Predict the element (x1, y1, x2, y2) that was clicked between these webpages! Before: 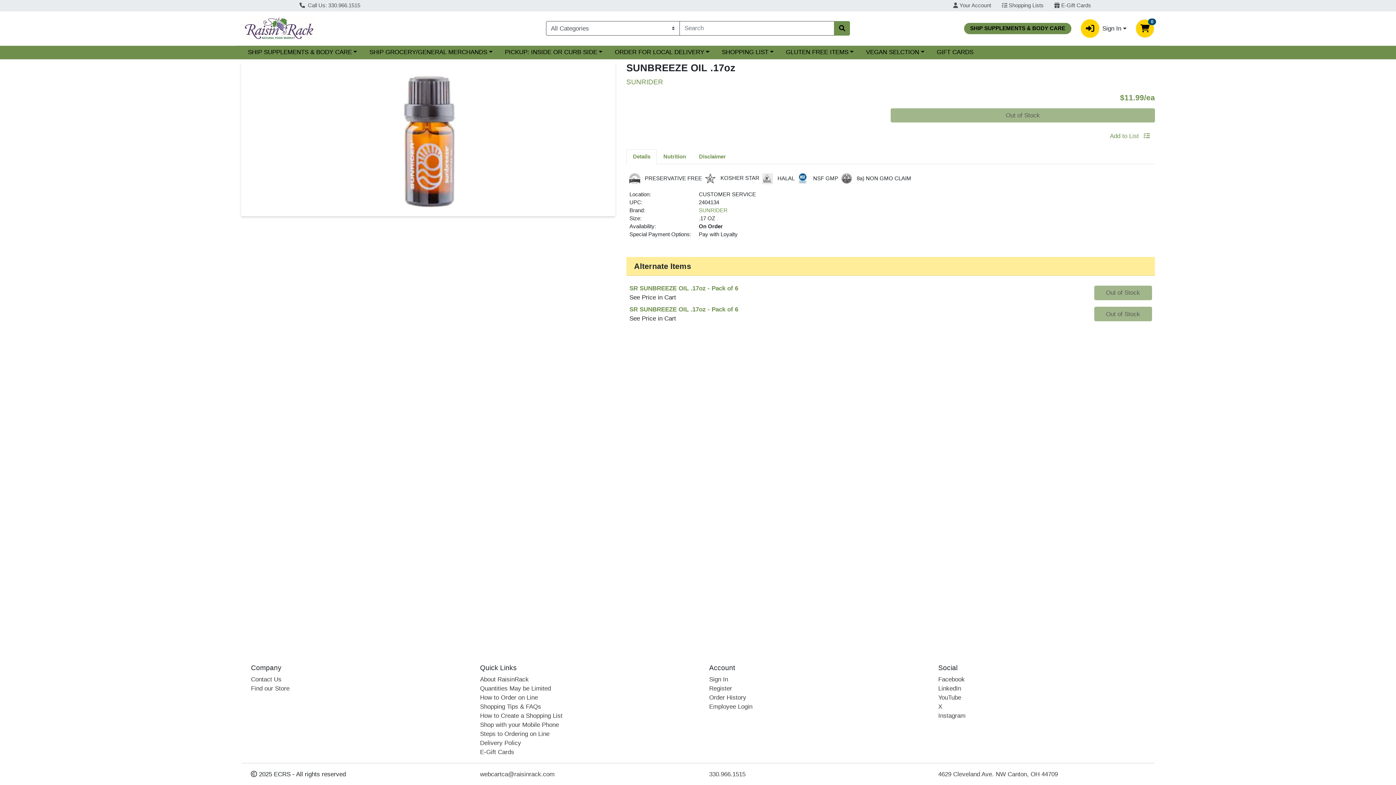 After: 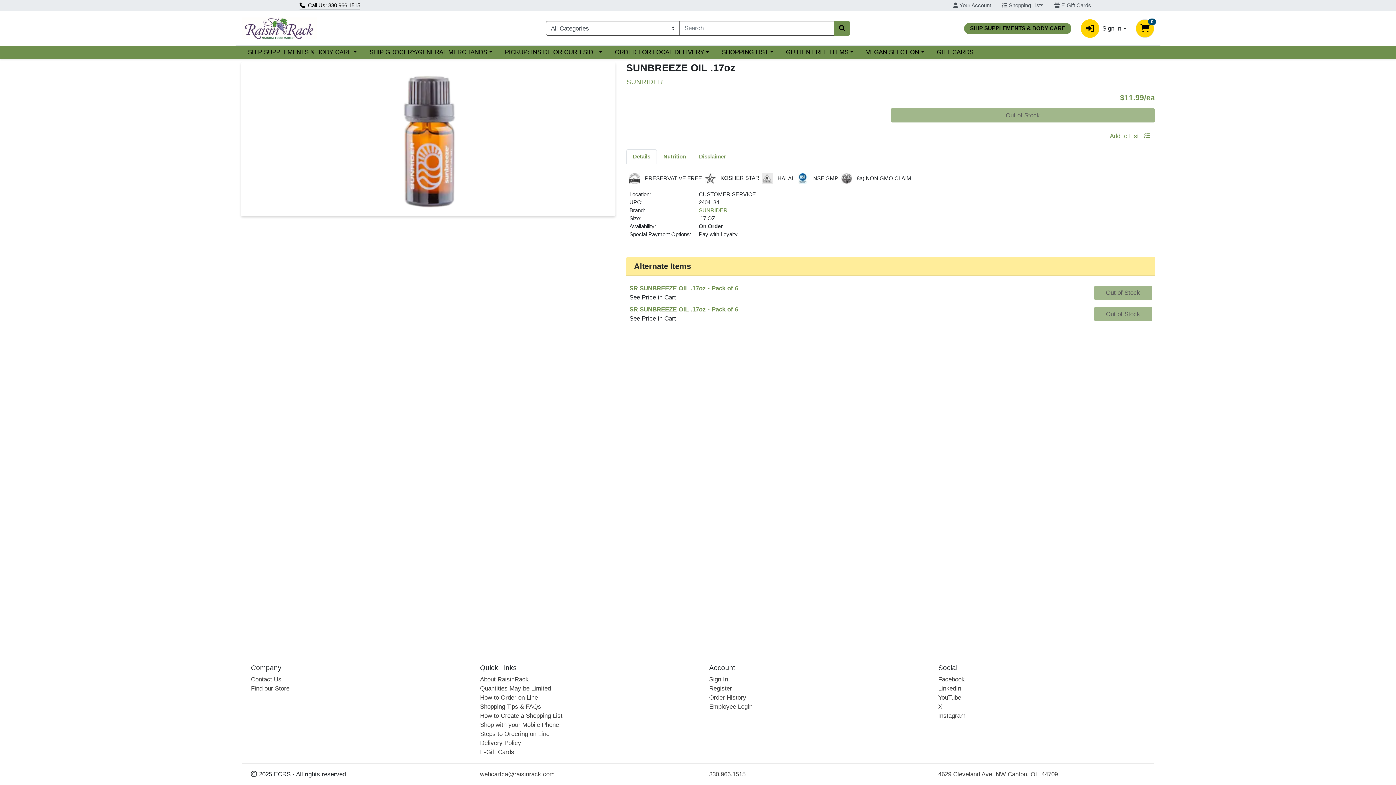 Action: bbox: (299, 1, 360, 9) label:  Call Us: 330.966.1515